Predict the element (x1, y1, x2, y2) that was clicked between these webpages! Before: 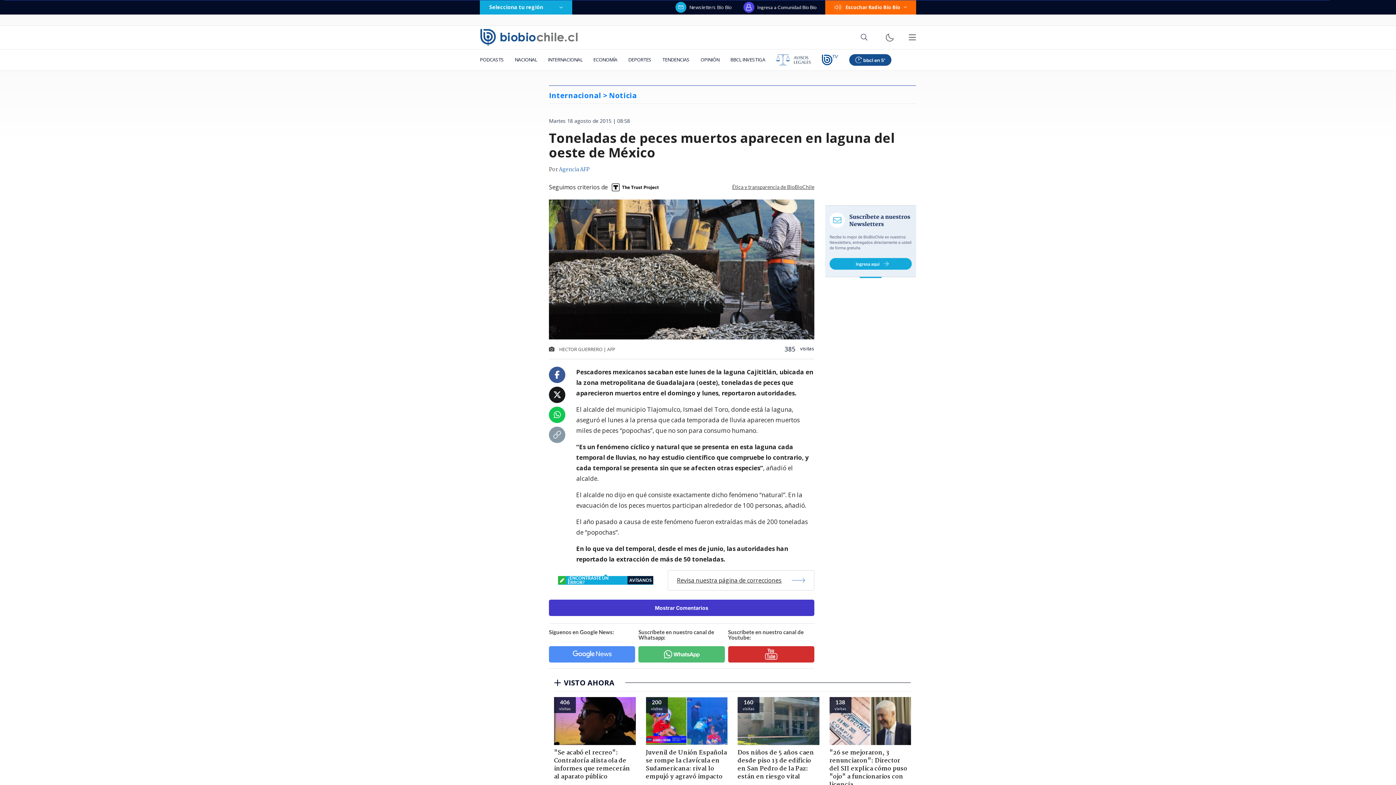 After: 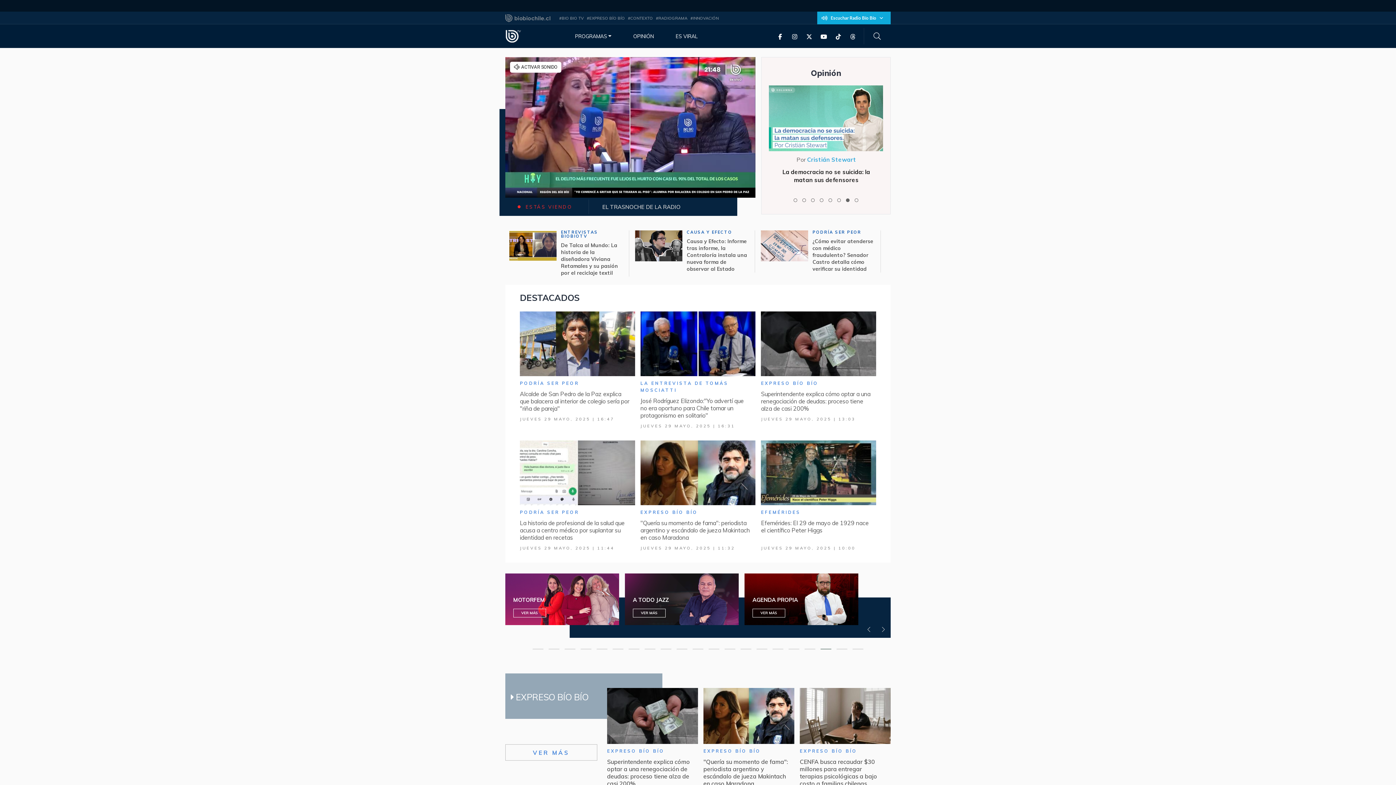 Action: bbox: (816, 49, 844, 70)